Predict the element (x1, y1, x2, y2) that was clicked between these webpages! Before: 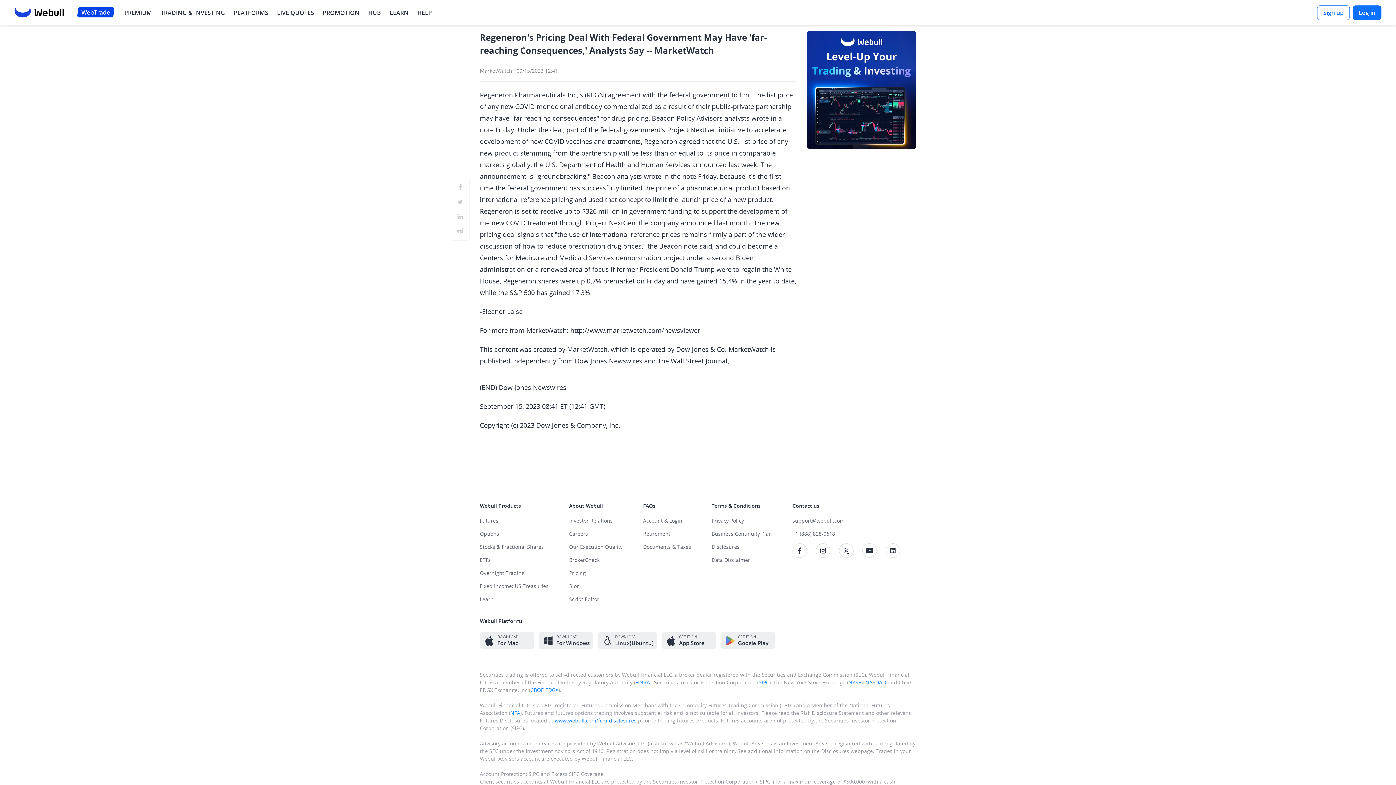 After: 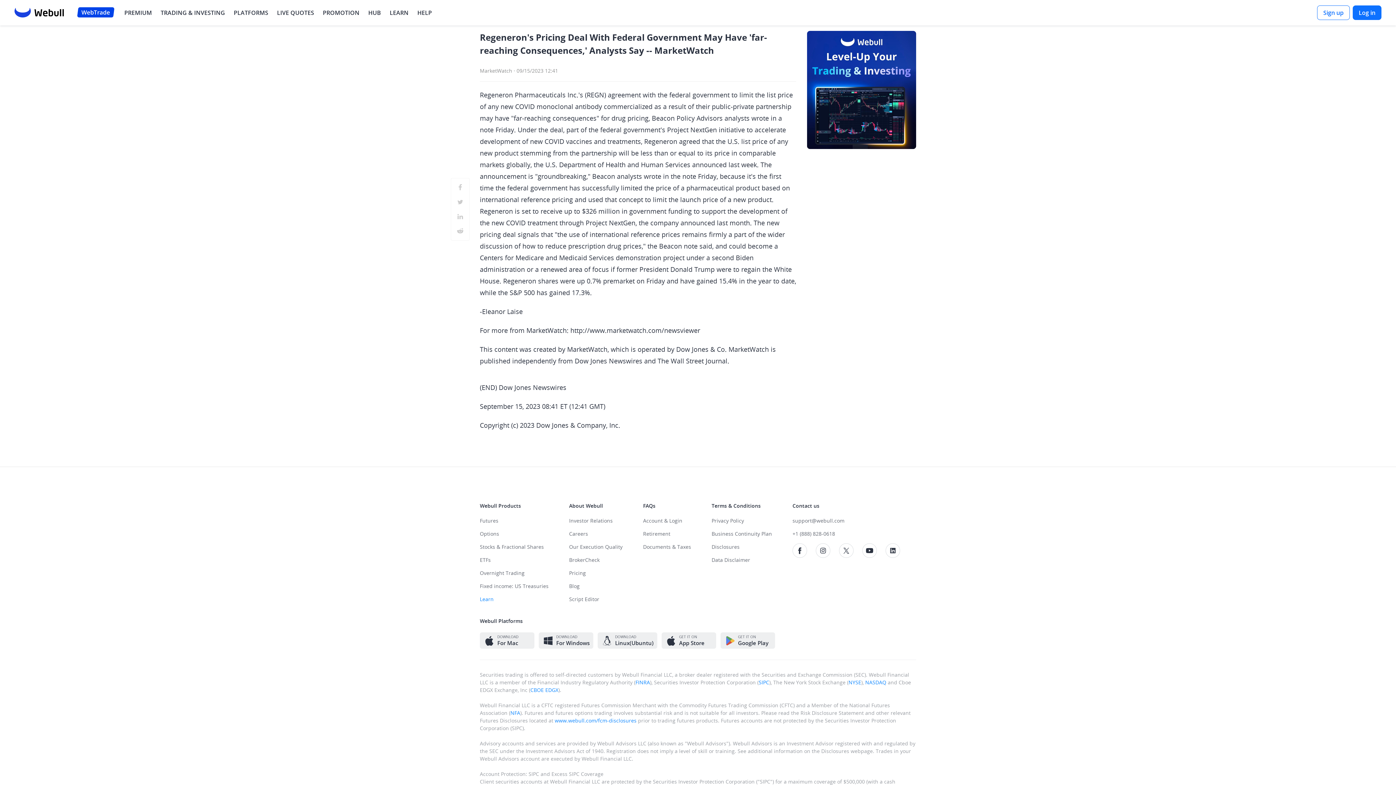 Action: bbox: (480, 596, 548, 609) label: Learn